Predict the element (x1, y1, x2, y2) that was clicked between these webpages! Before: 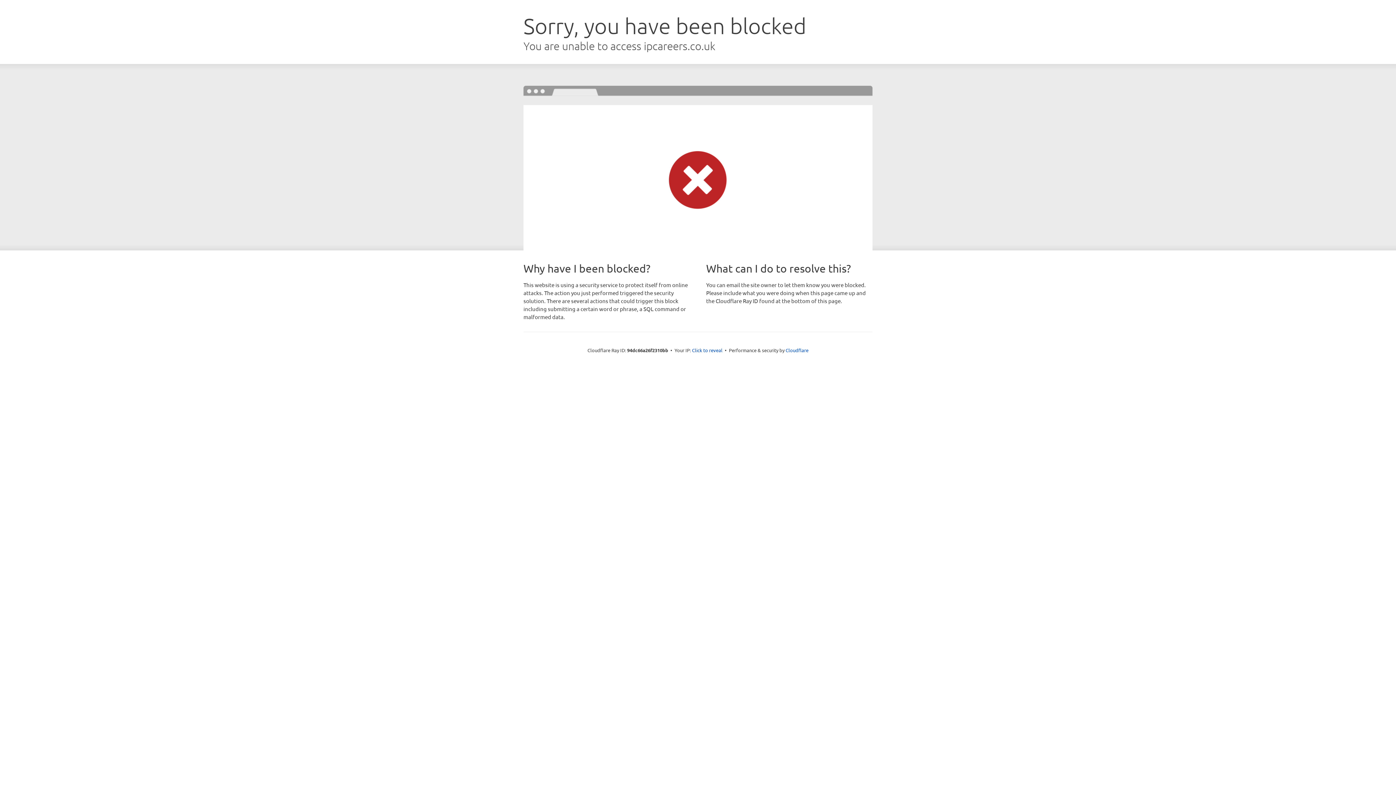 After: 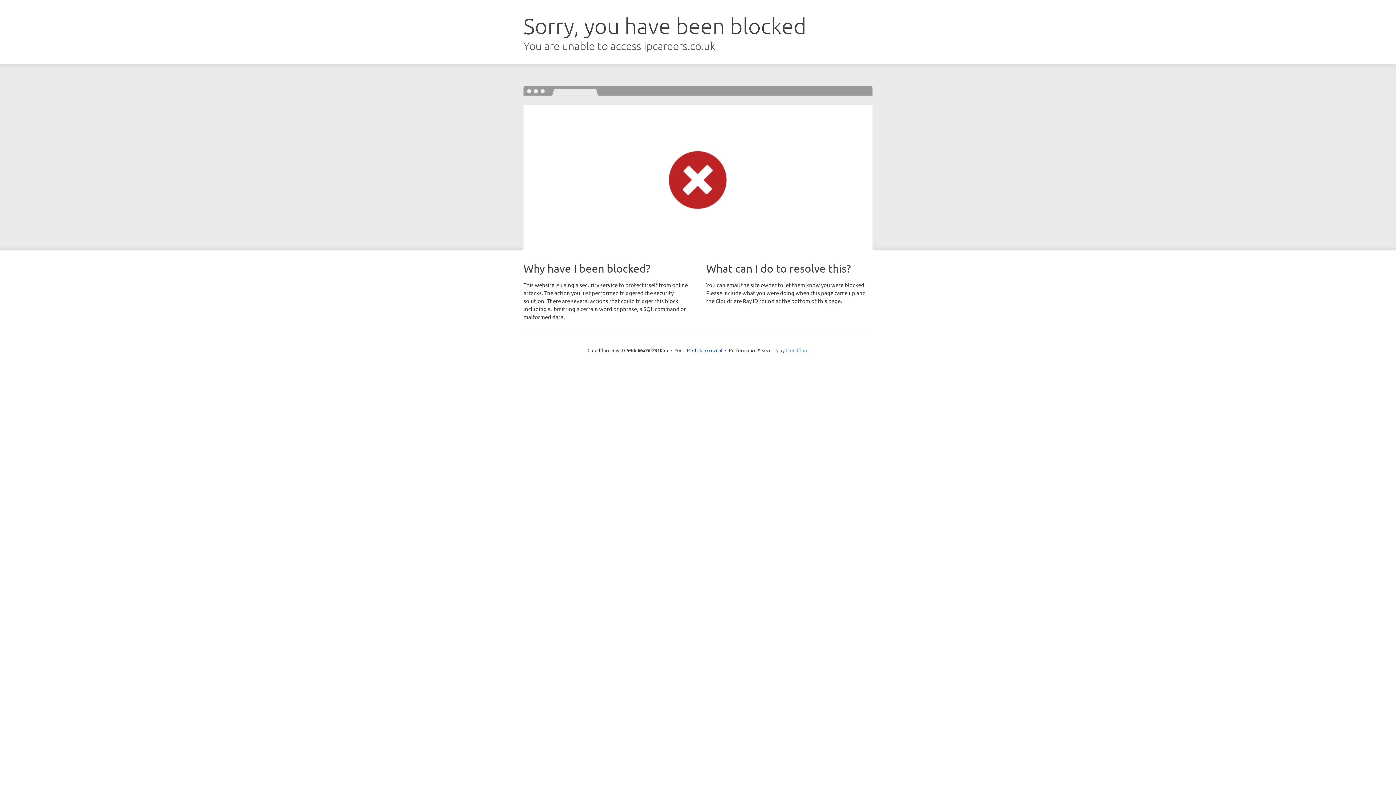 Action: bbox: (785, 347, 808, 353) label: Cloudflare